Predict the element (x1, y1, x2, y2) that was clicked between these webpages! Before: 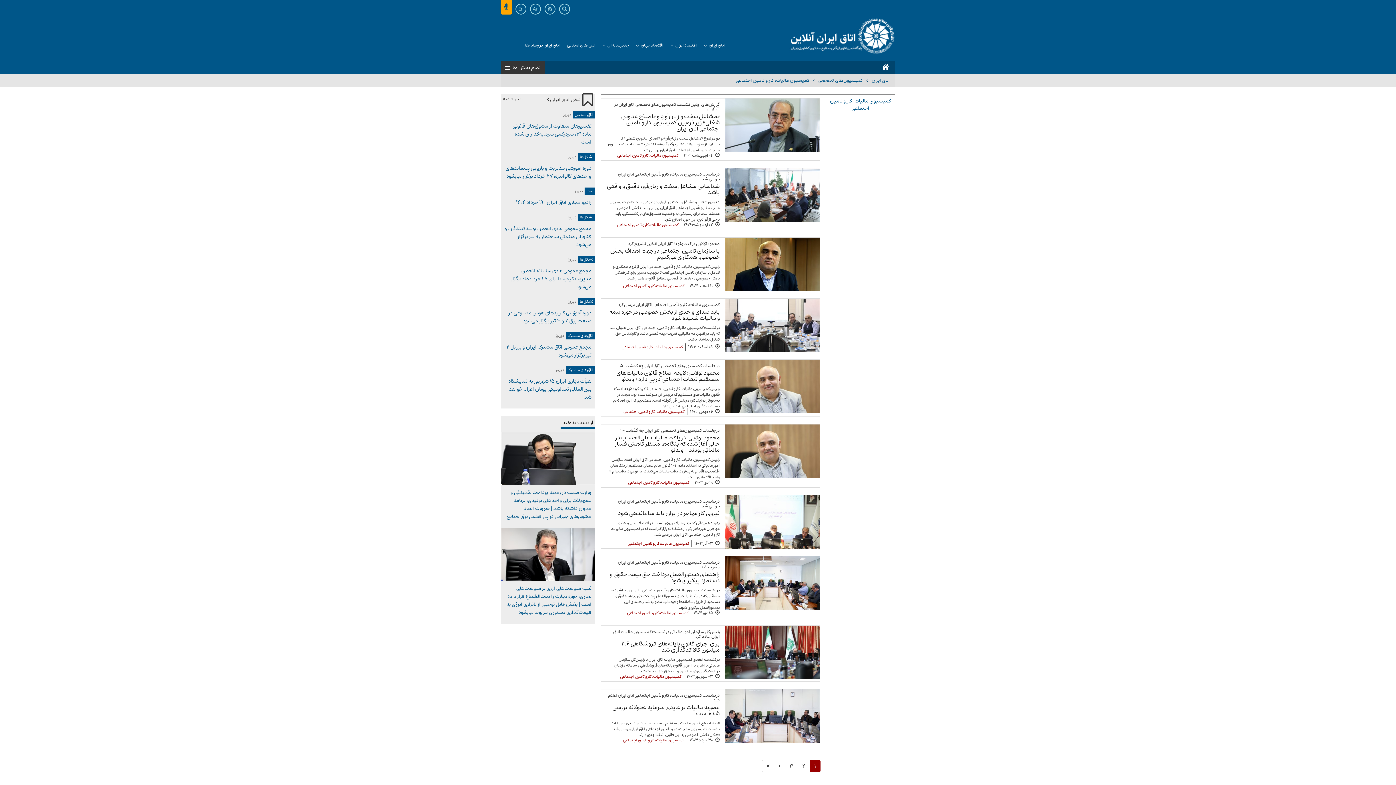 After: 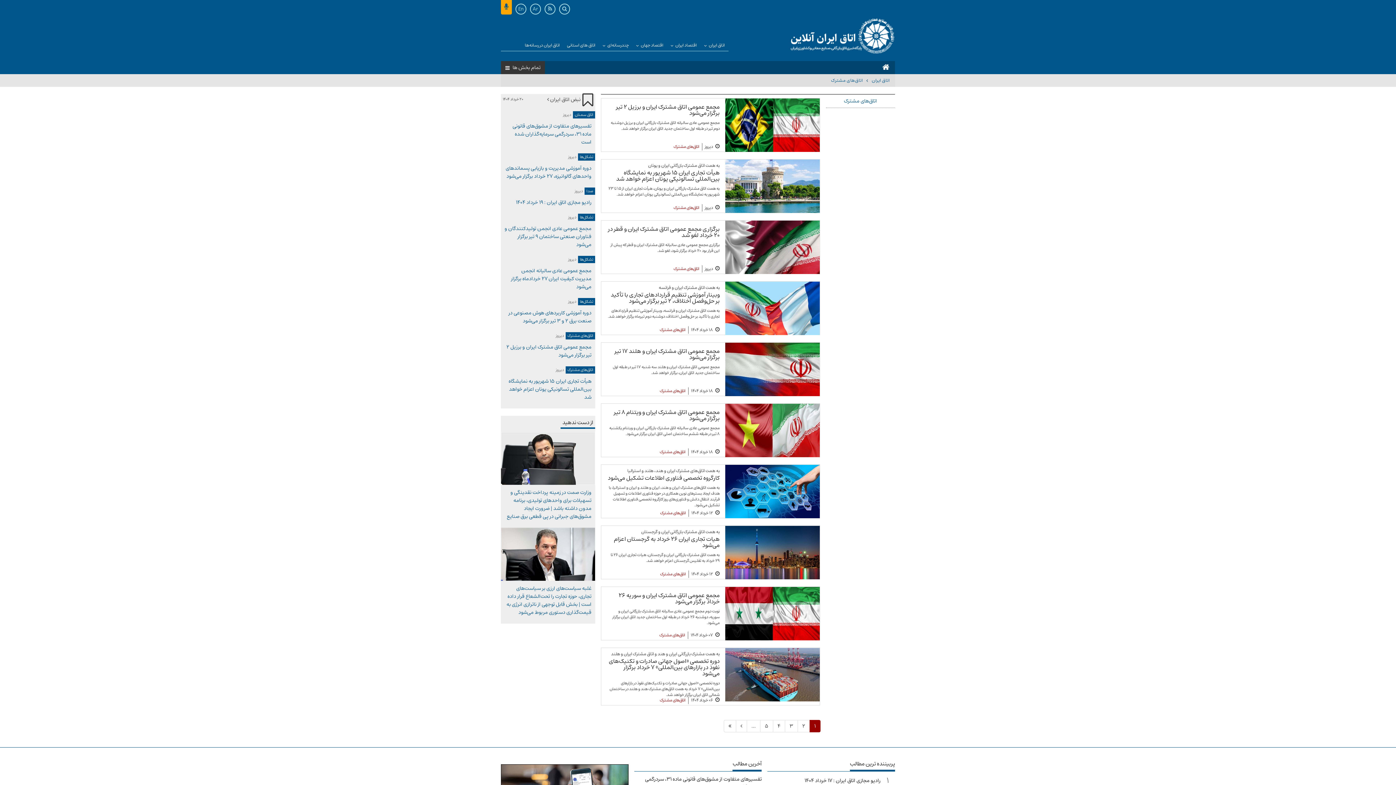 Action: label: اتاق‌های مشترک bbox: (565, 366, 595, 373)